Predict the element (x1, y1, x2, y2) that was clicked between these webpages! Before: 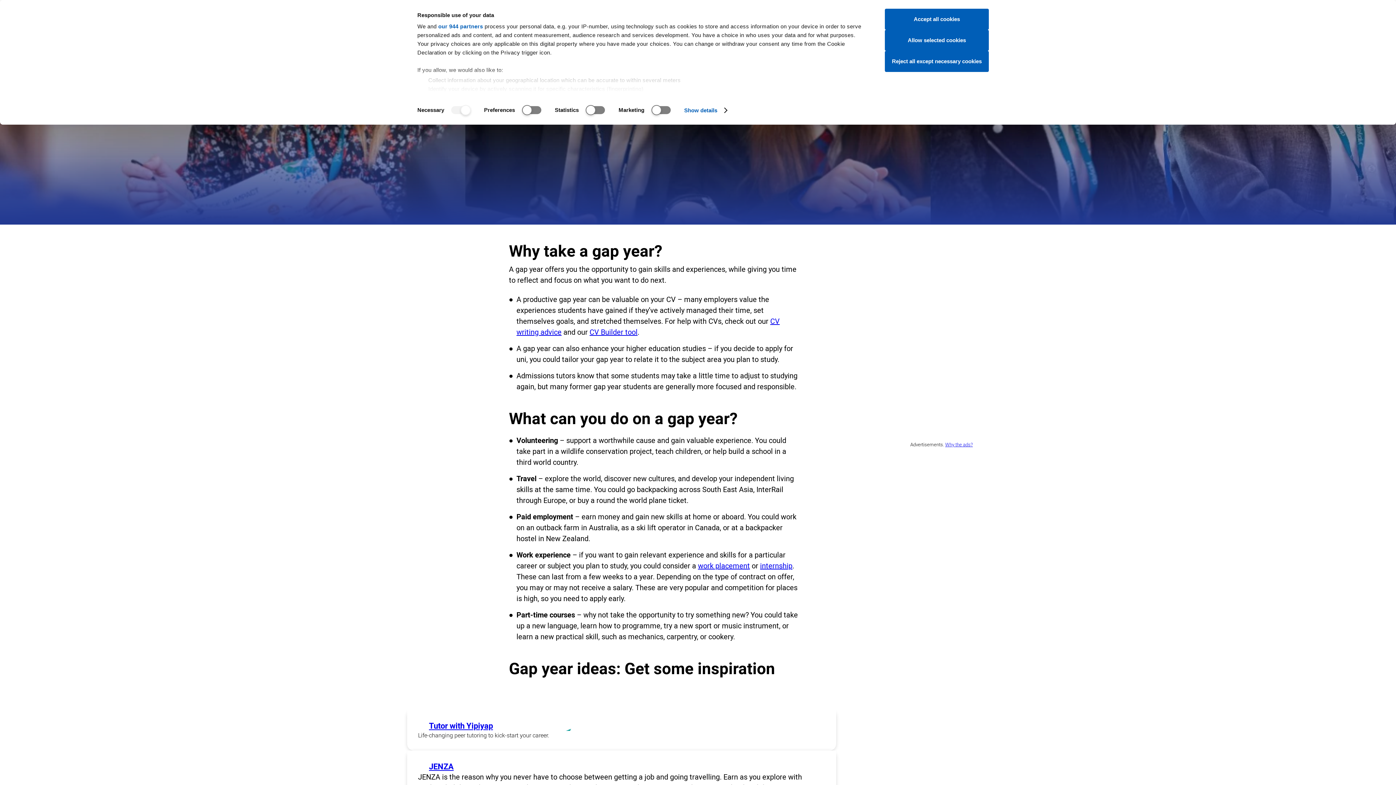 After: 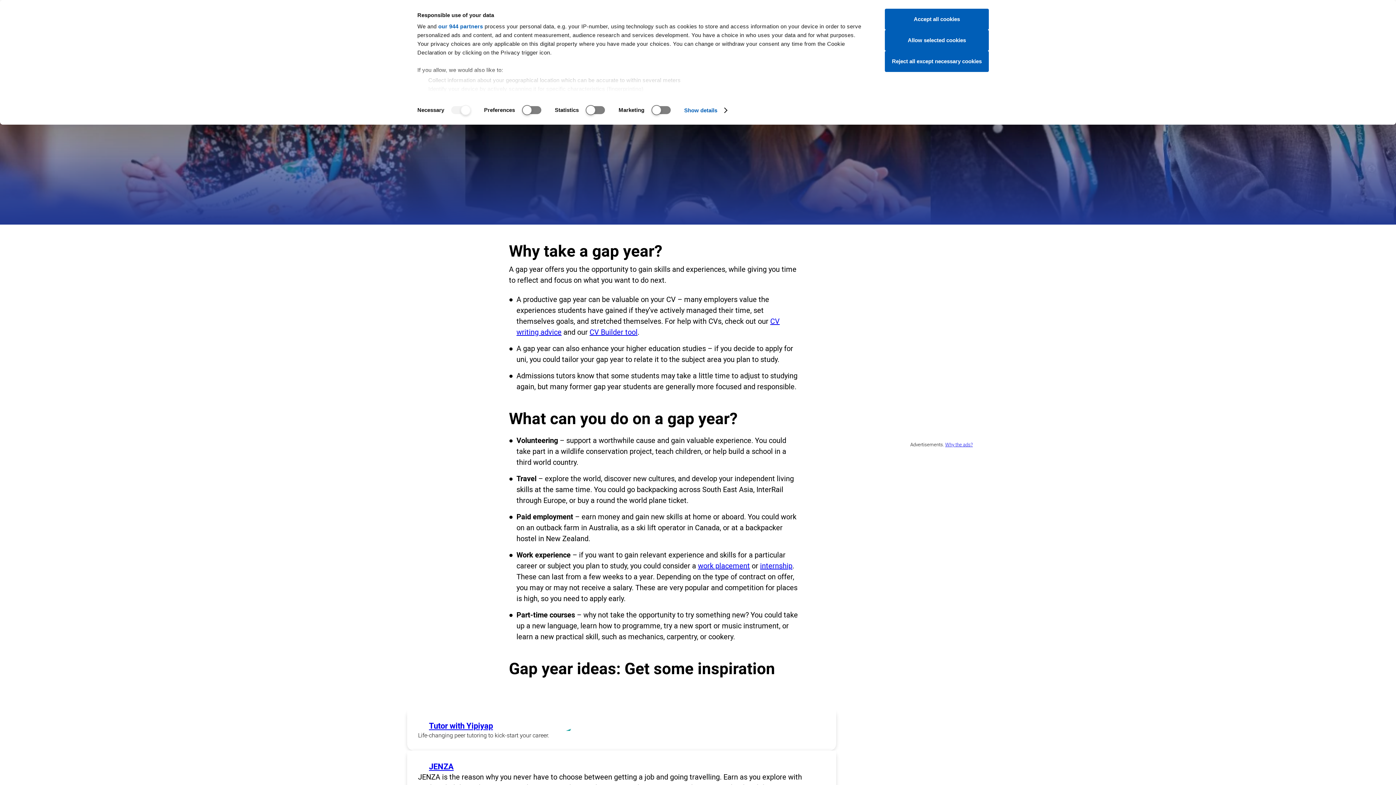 Action: bbox: (429, 720, 493, 731) label: Tutor with Yipiyap